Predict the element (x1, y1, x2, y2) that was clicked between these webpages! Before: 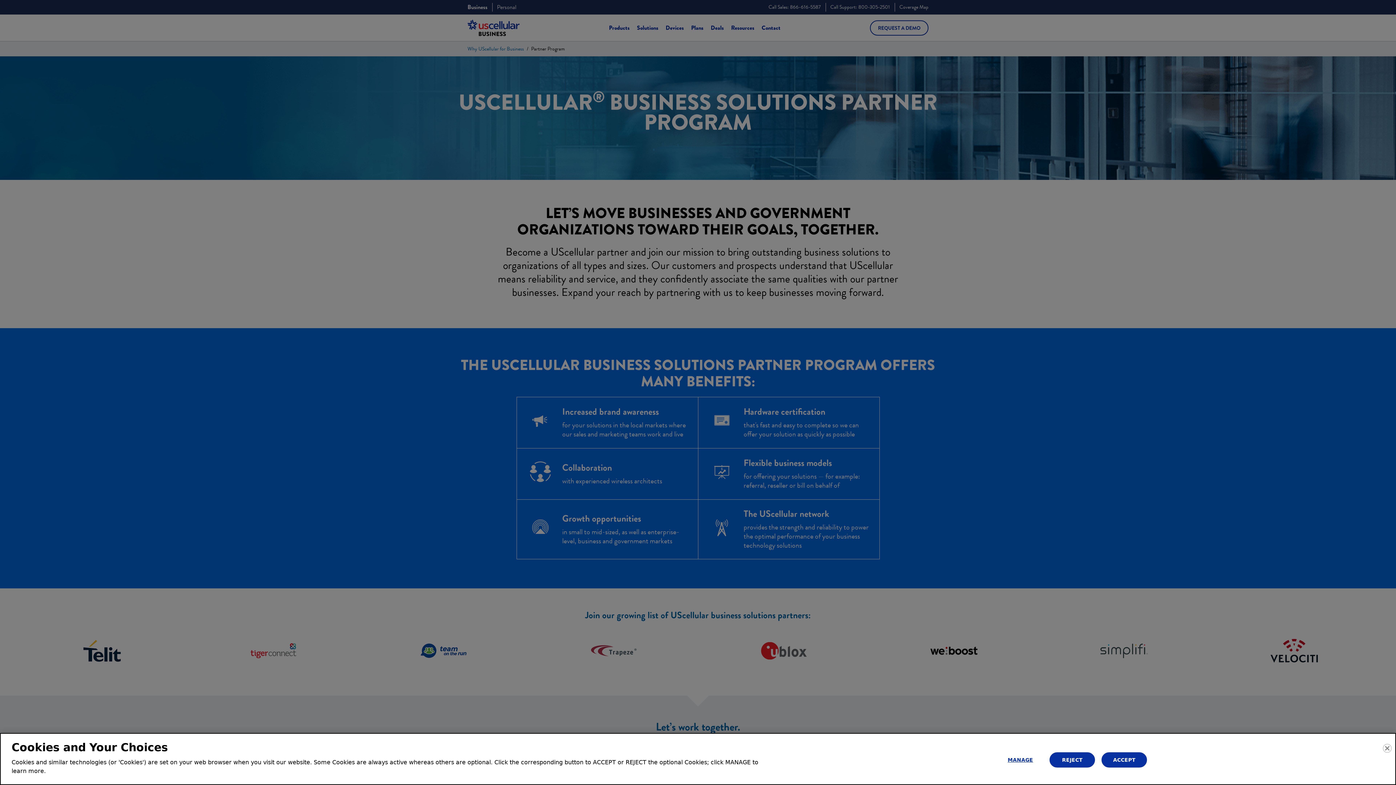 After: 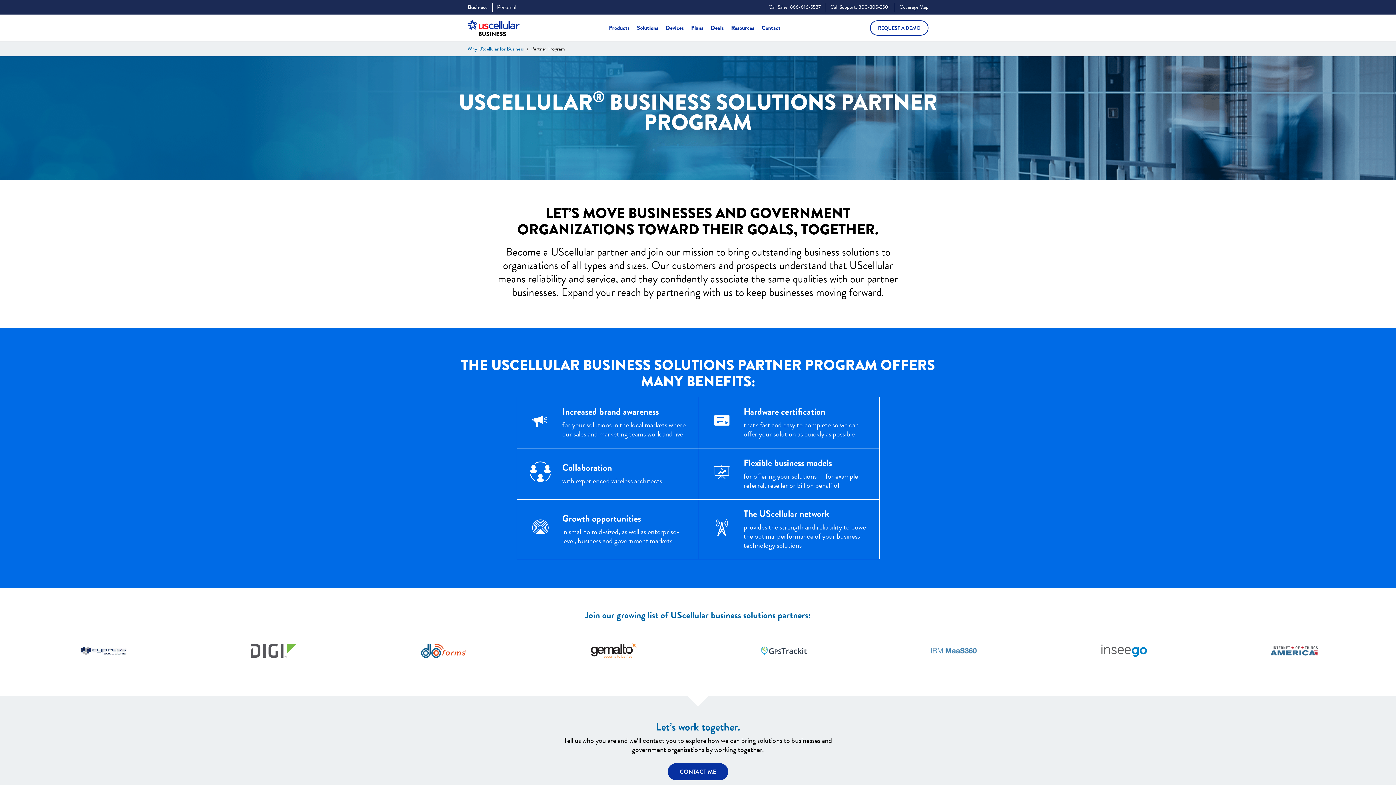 Action: label: ACCEPT bbox: (1101, 752, 1147, 767)